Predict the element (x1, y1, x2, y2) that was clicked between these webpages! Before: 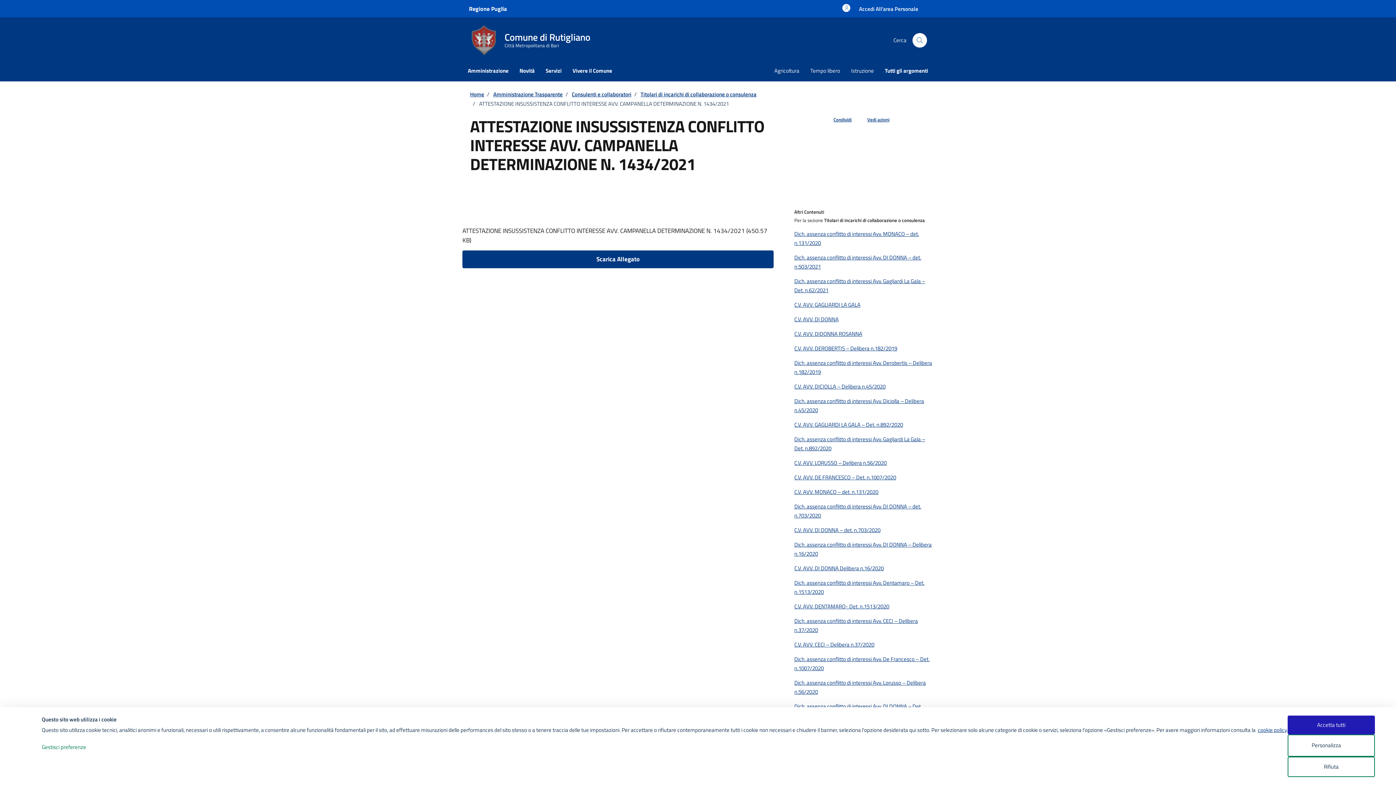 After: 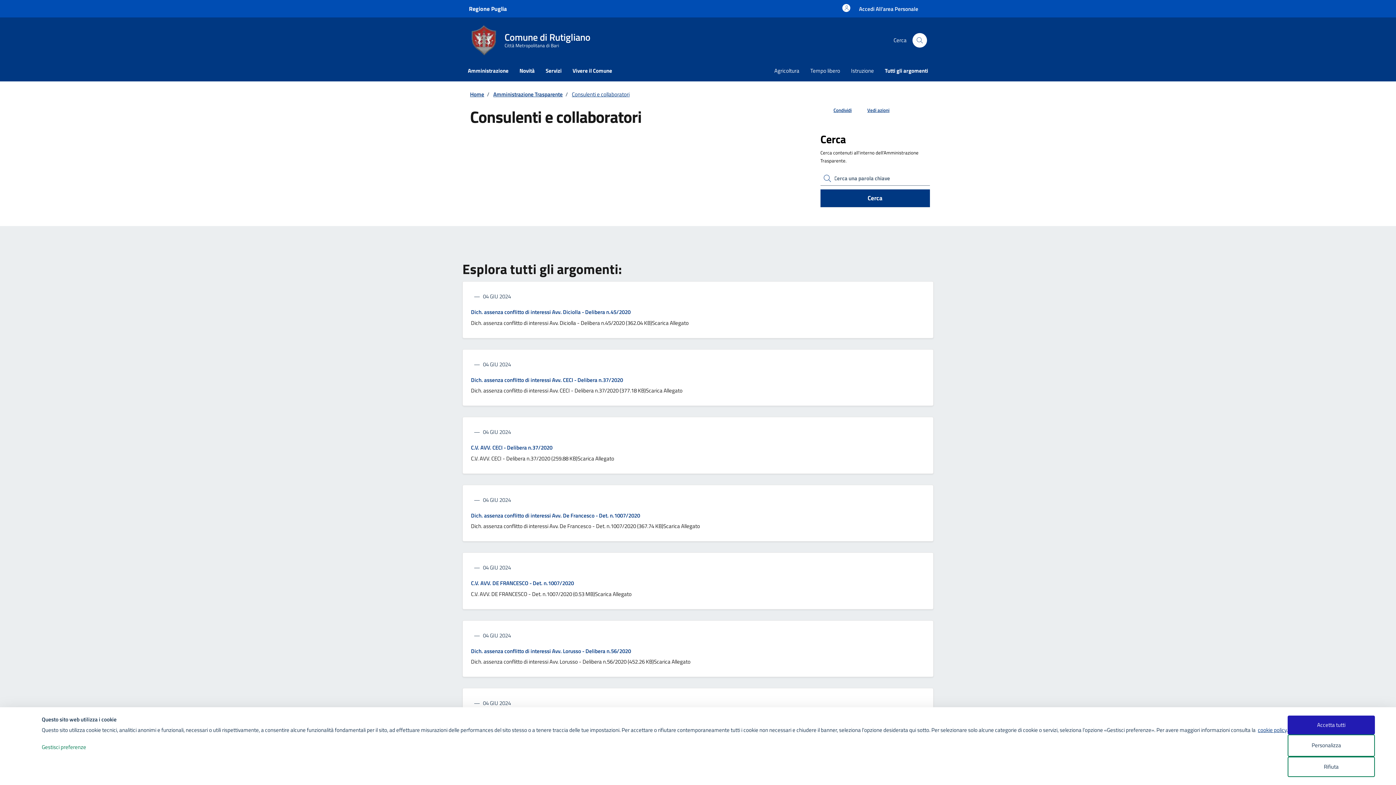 Action: label: Consulenti e collaboratori bbox: (572, 90, 631, 98)